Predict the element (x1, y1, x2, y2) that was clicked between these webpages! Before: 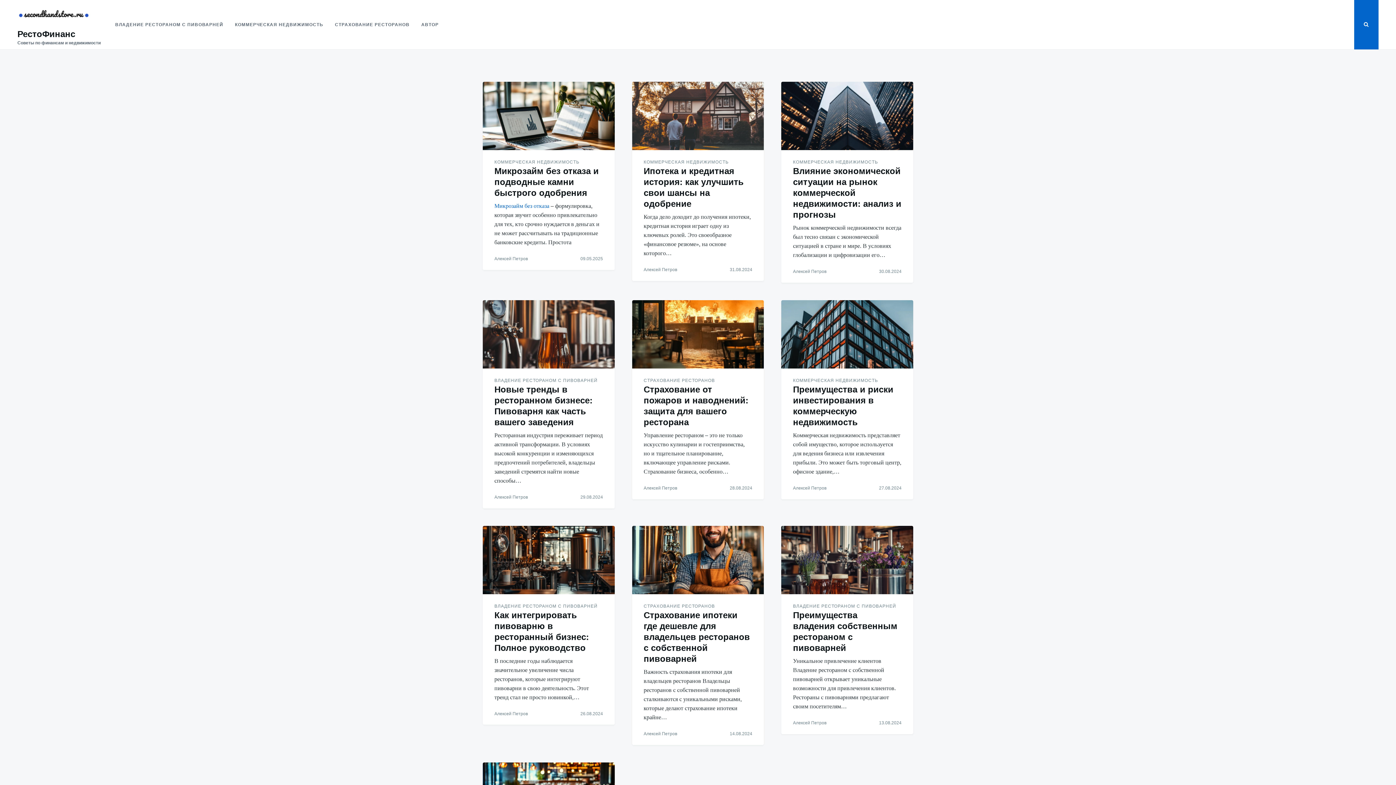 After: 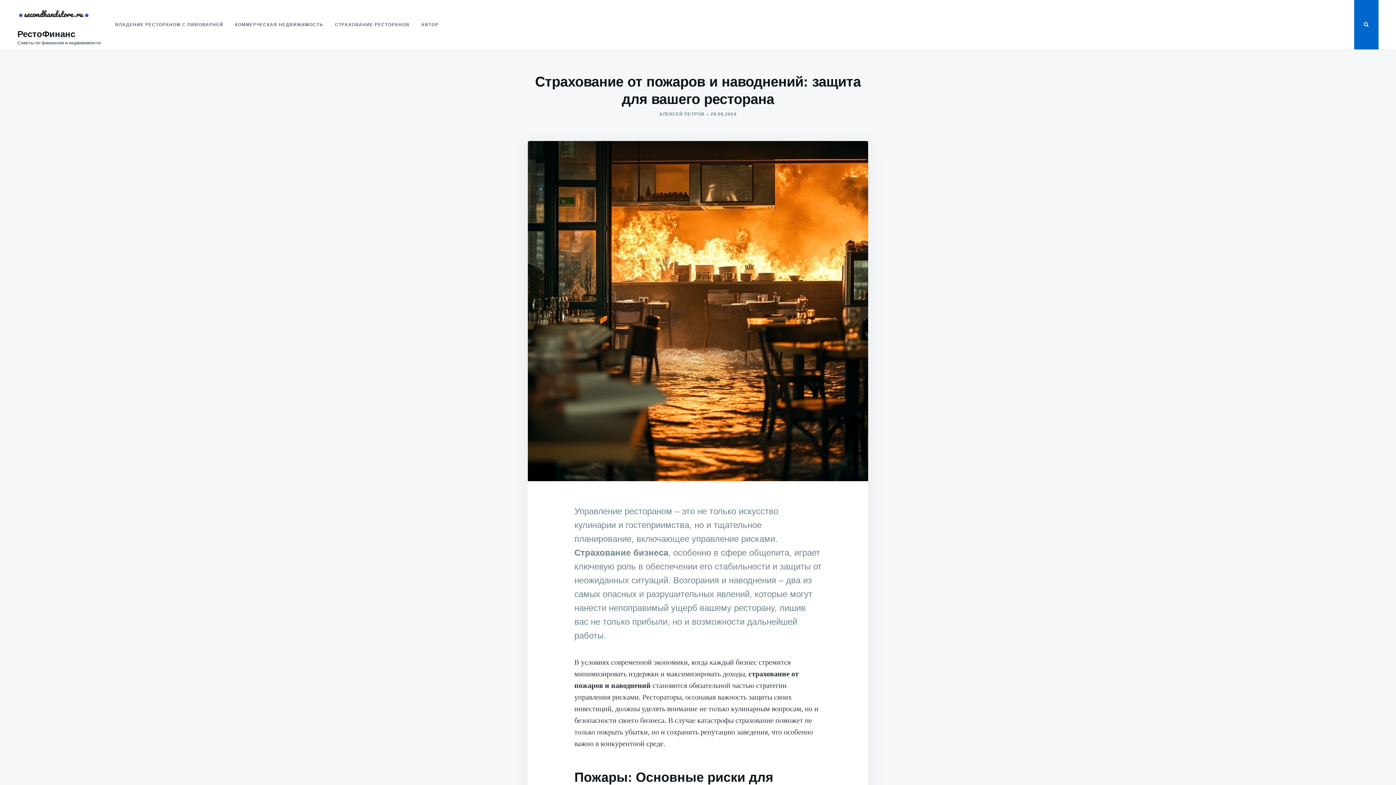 Action: bbox: (632, 300, 764, 368)